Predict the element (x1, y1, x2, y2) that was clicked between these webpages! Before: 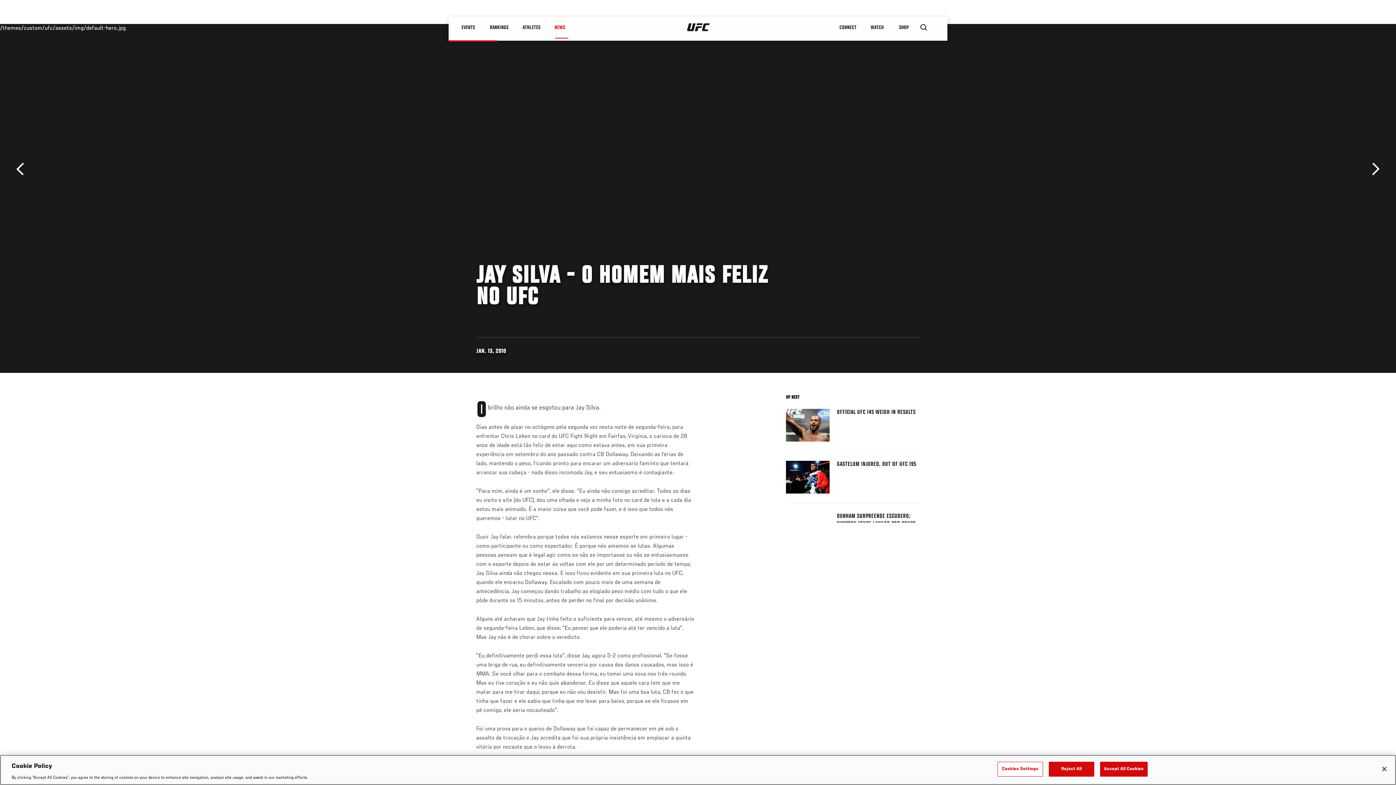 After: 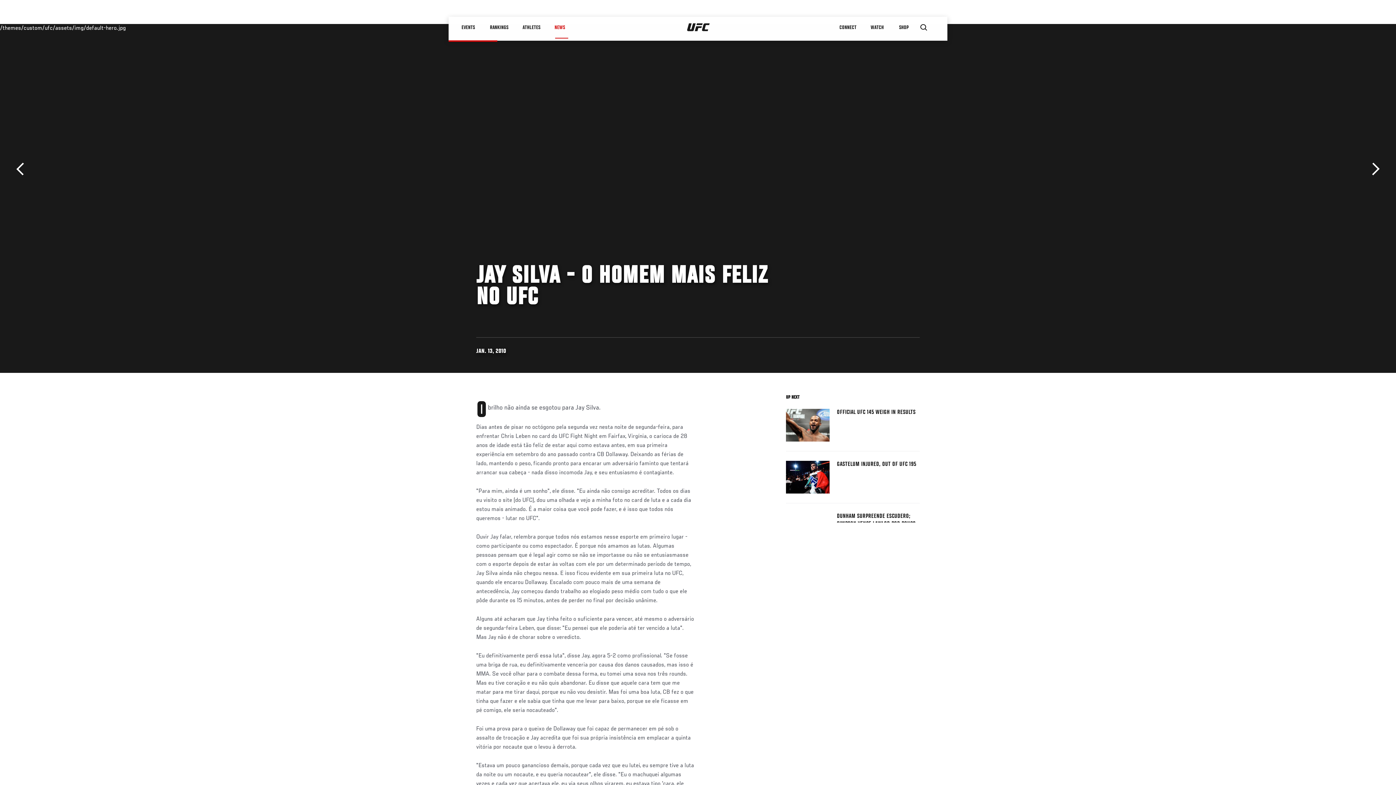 Action: label: Accept All Cookies bbox: (1100, 762, 1147, 776)